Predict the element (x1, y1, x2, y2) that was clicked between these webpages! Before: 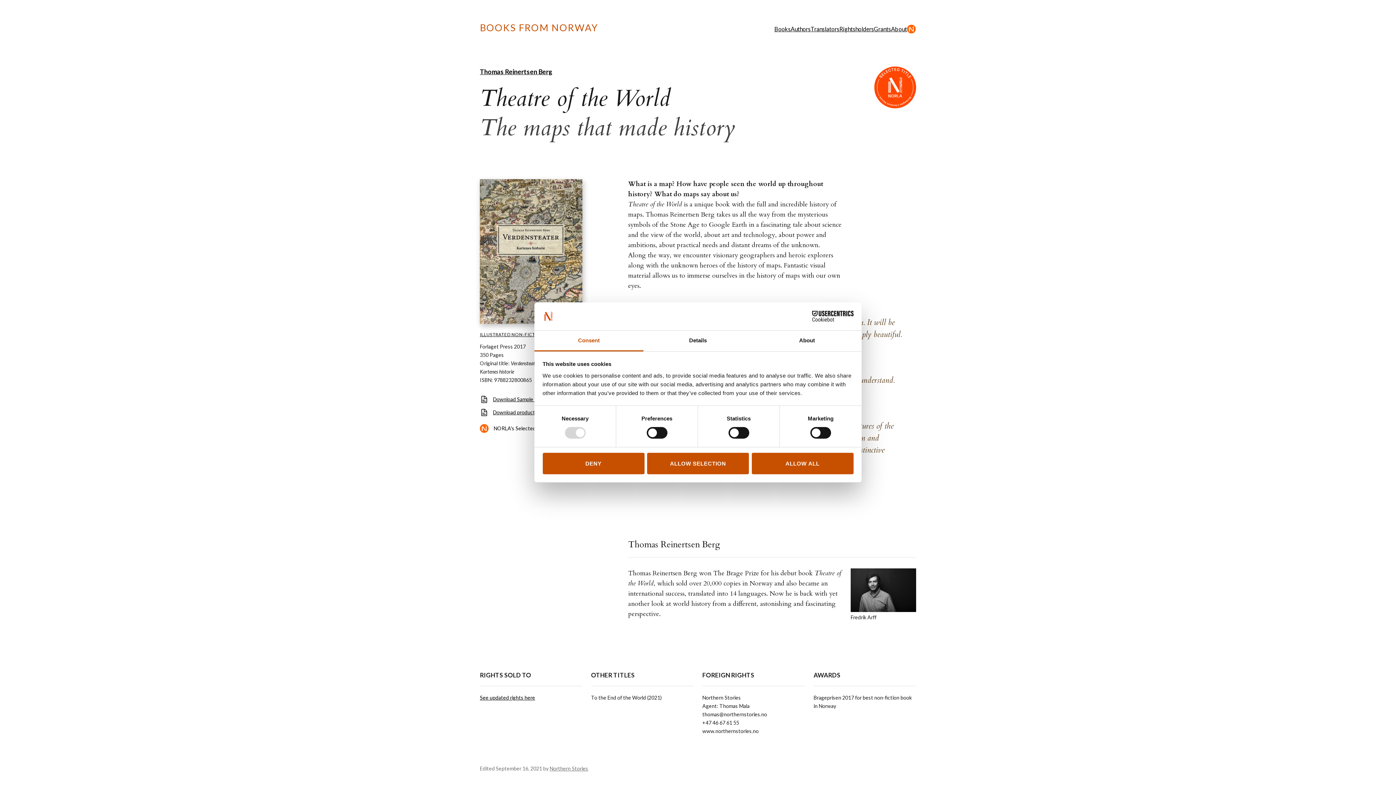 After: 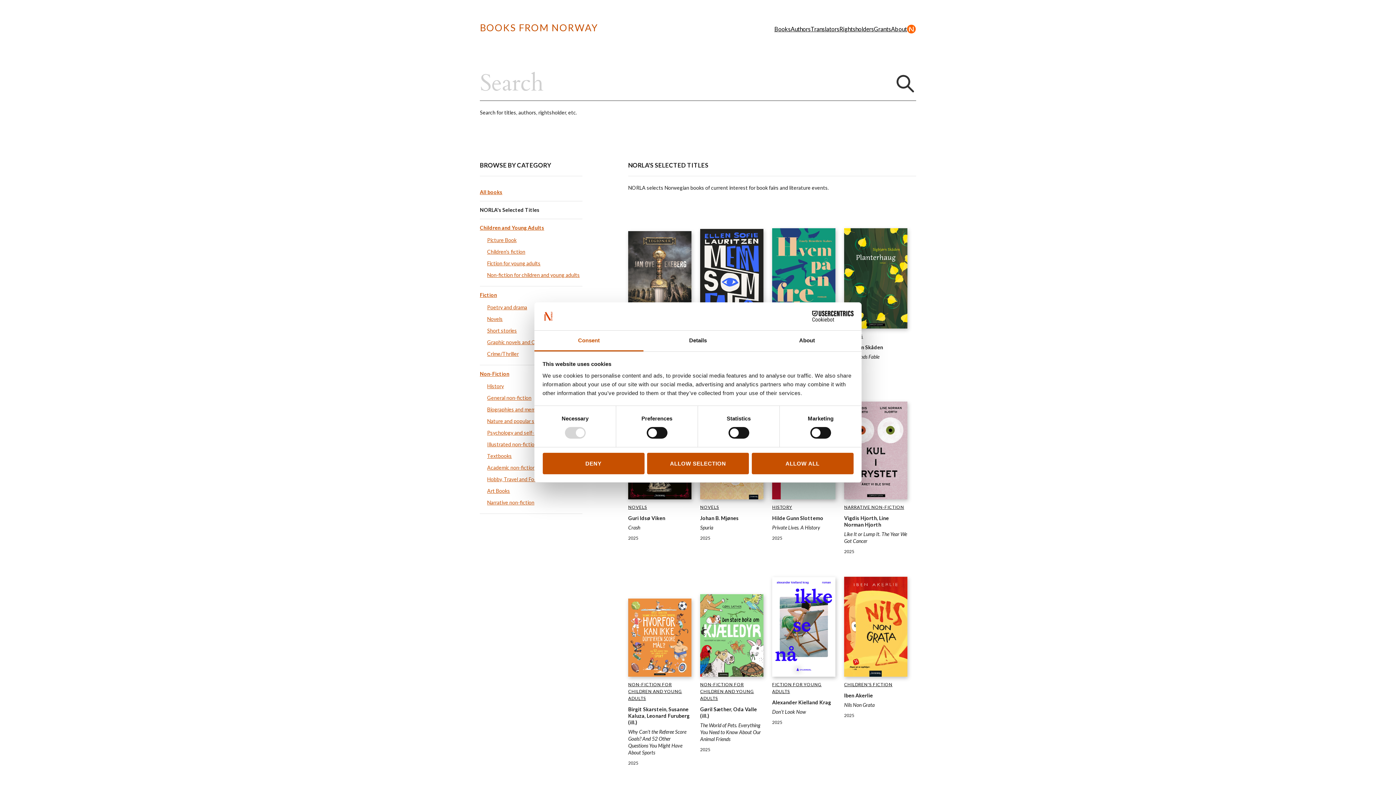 Action: label: NORLA Selected bbox: (907, 24, 916, 33)